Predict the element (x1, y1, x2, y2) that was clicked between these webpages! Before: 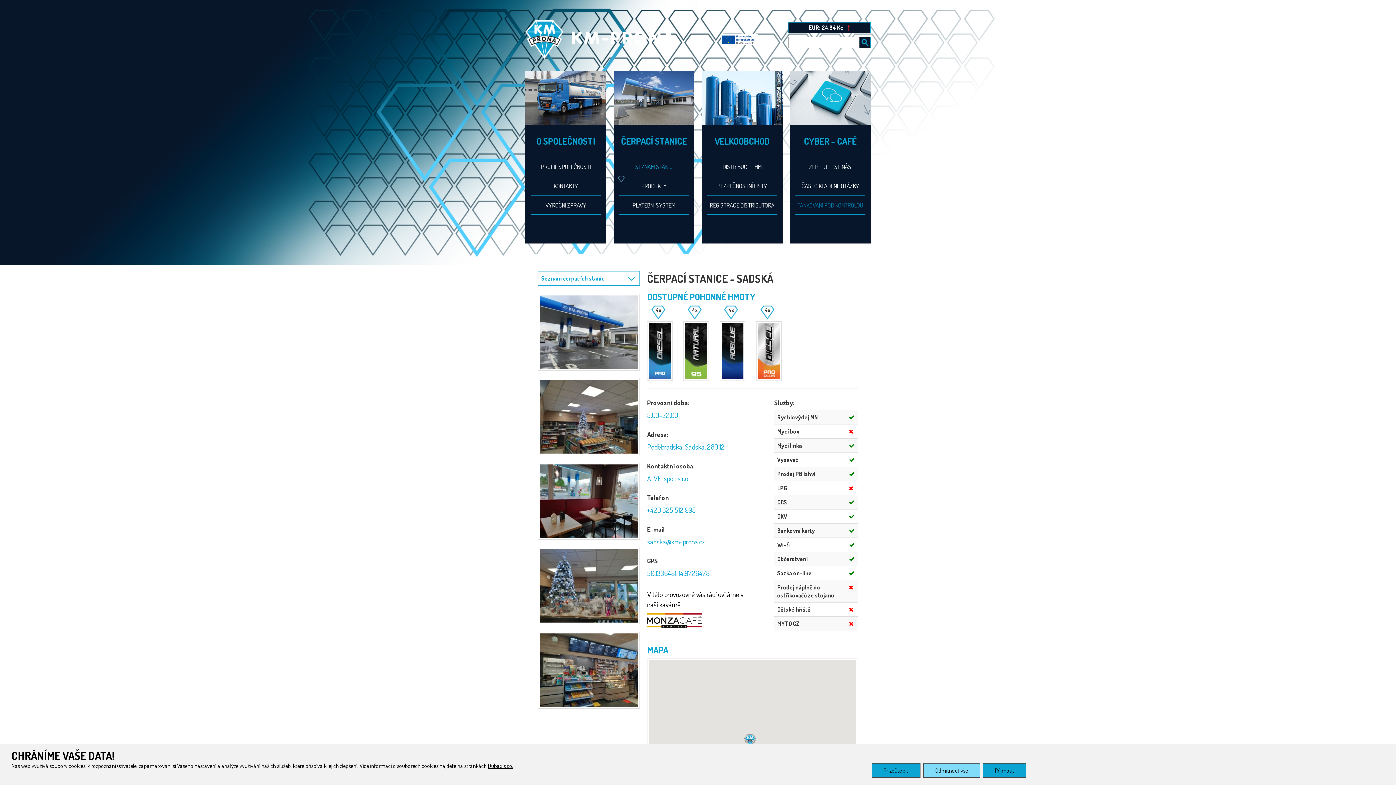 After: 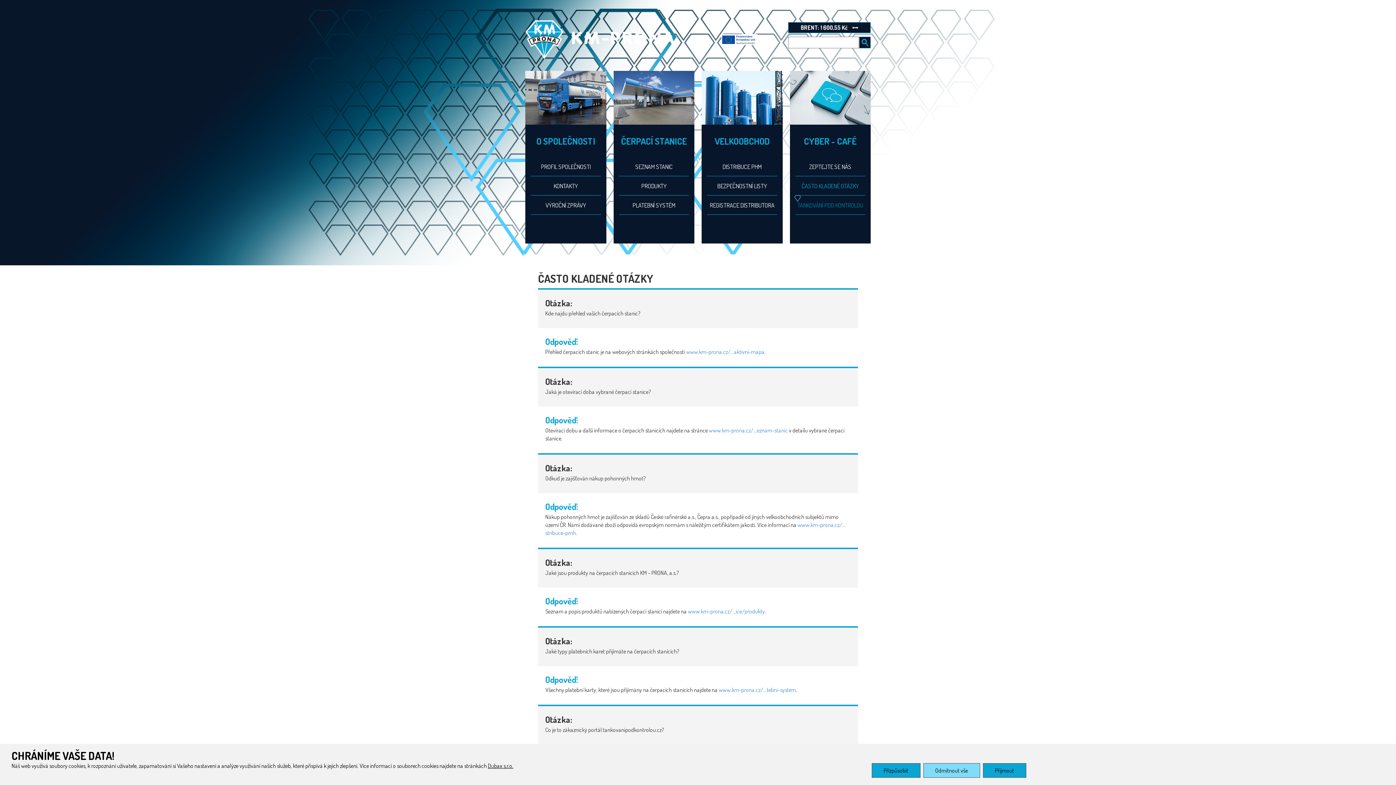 Action: label: ČASTO KLADENÉ OTÁZKY bbox: (795, 177, 865, 195)